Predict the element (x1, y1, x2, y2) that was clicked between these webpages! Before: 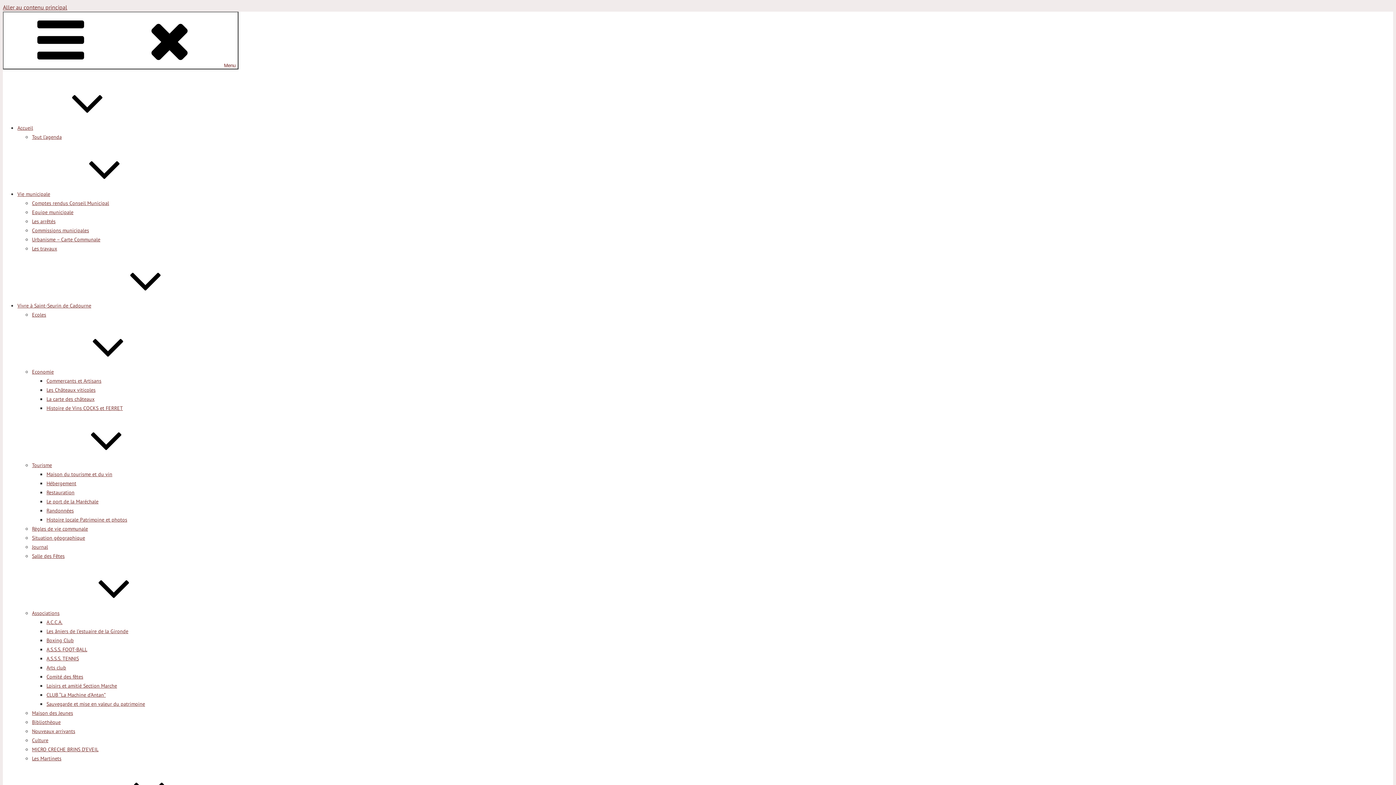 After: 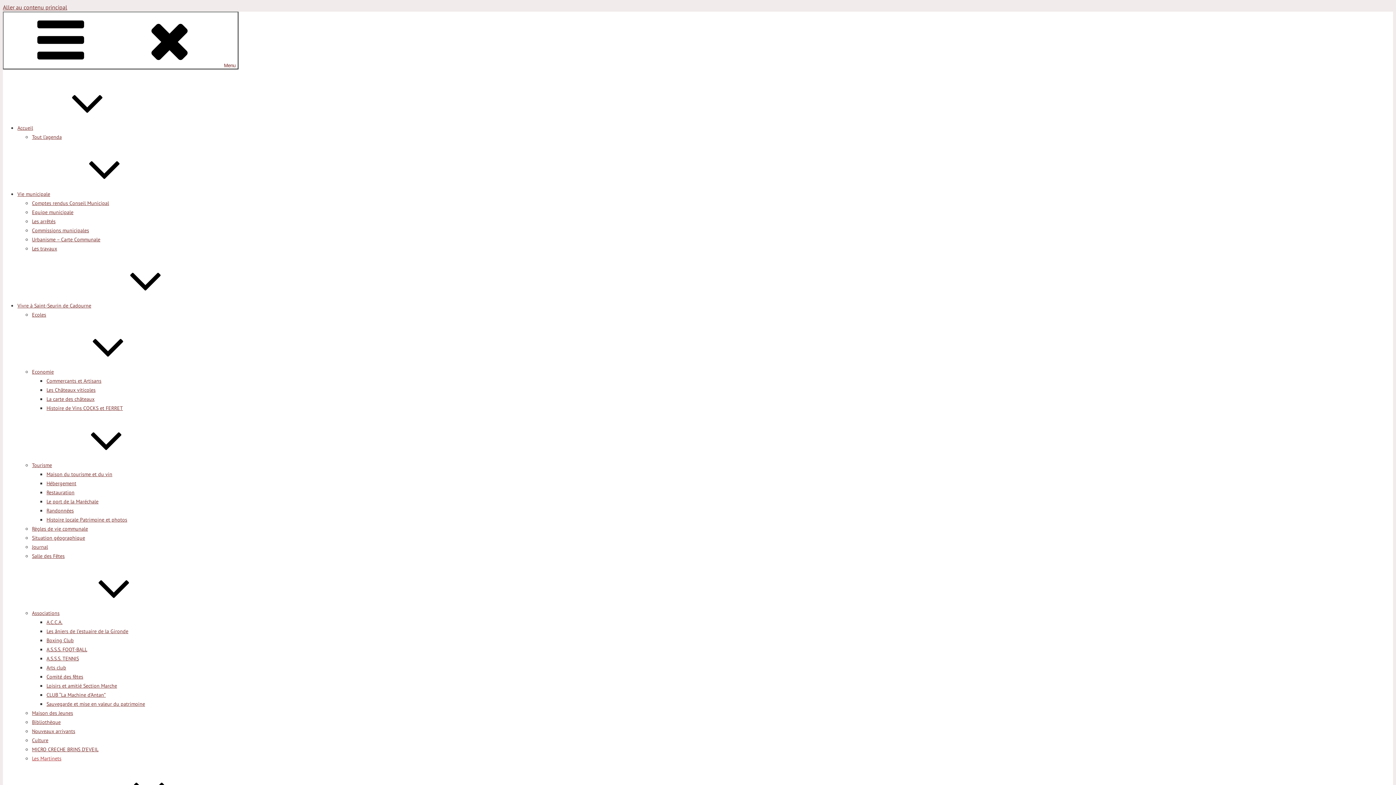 Action: bbox: (32, 755, 61, 762) label: Les Martinets